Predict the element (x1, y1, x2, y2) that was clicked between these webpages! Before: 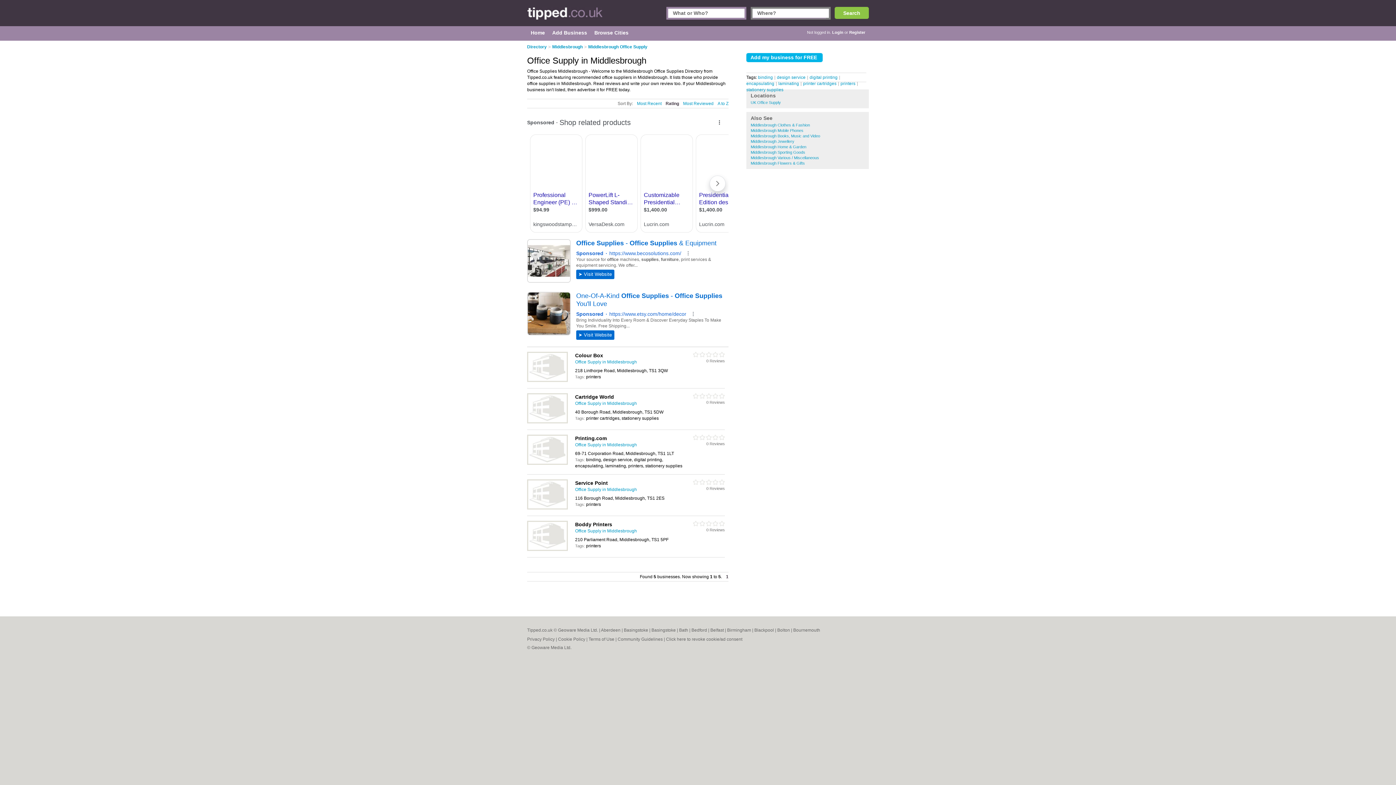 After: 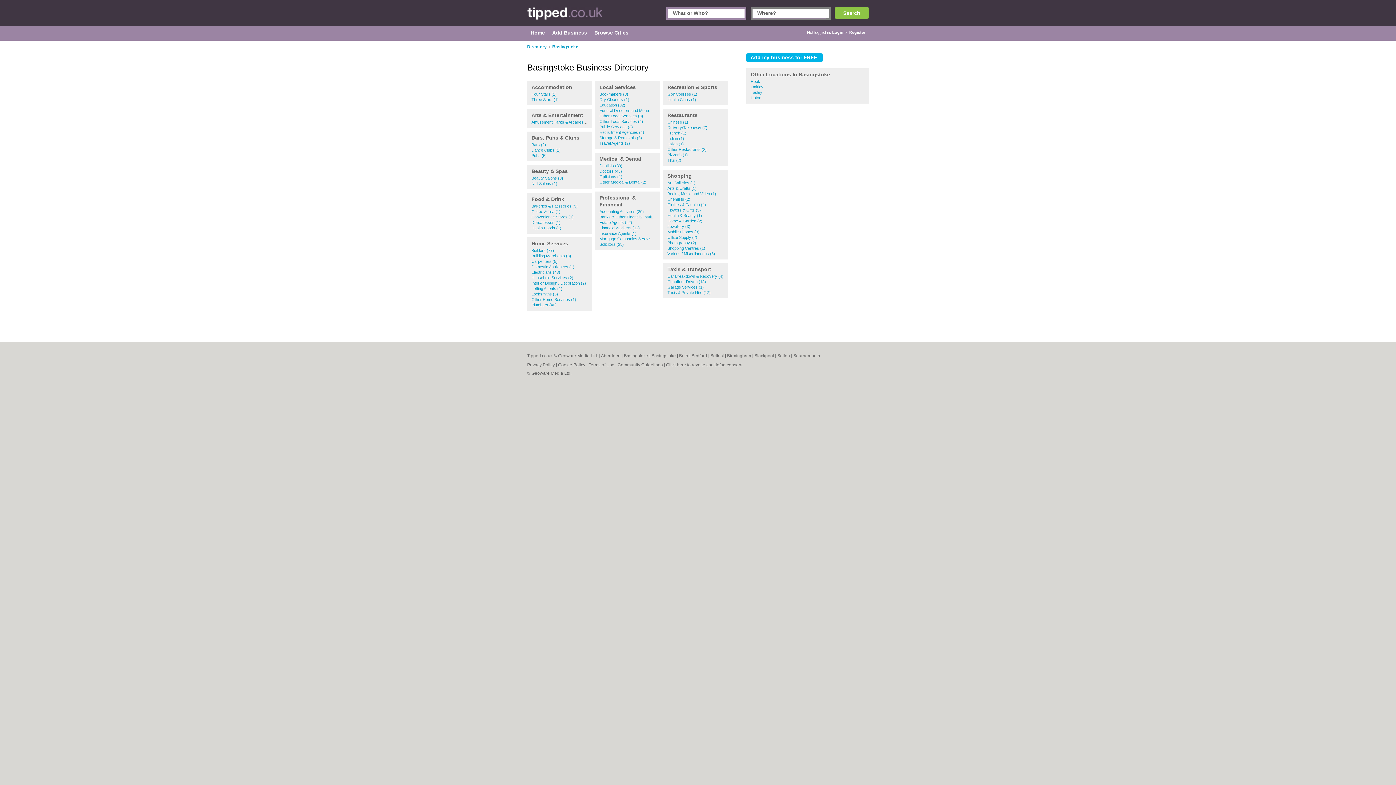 Action: bbox: (624, 628, 649, 633) label: Basingstoke 